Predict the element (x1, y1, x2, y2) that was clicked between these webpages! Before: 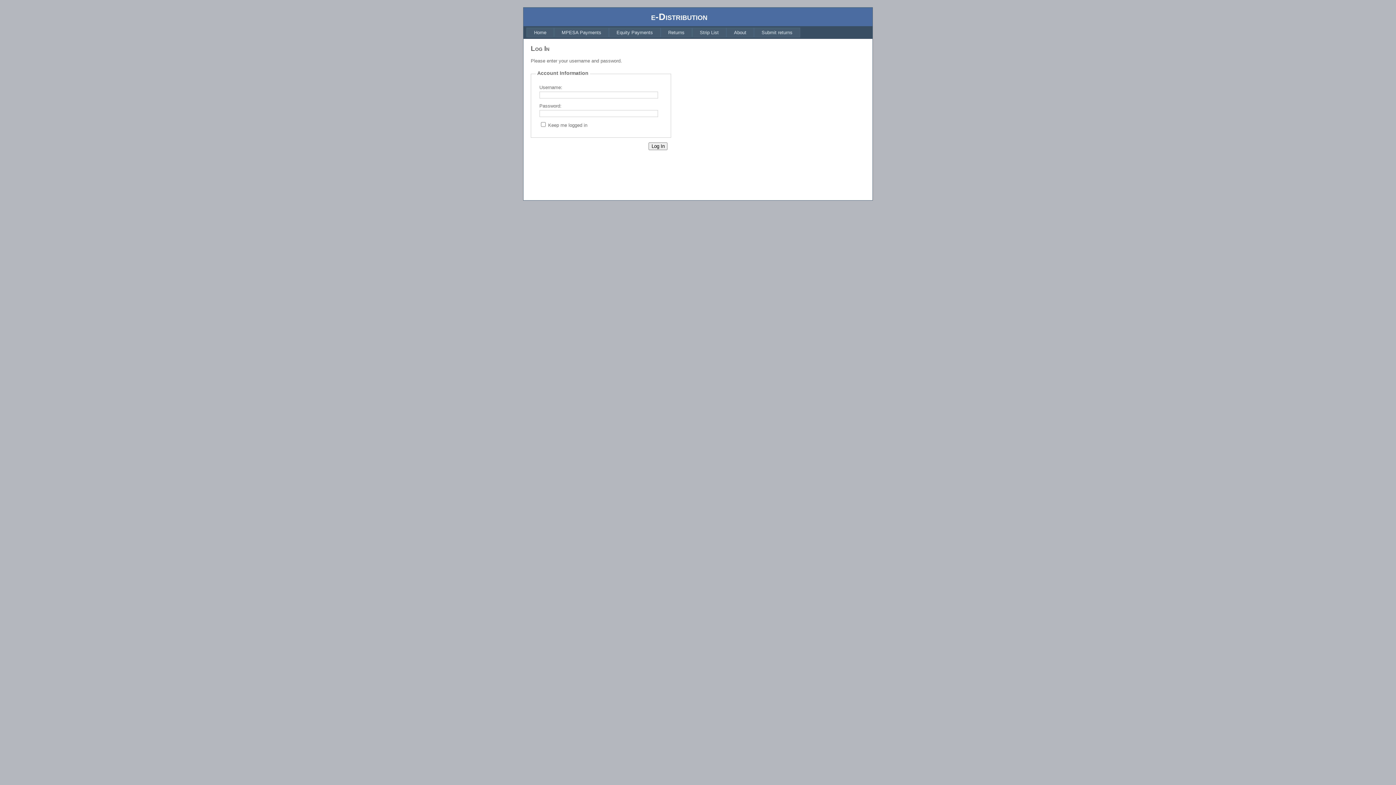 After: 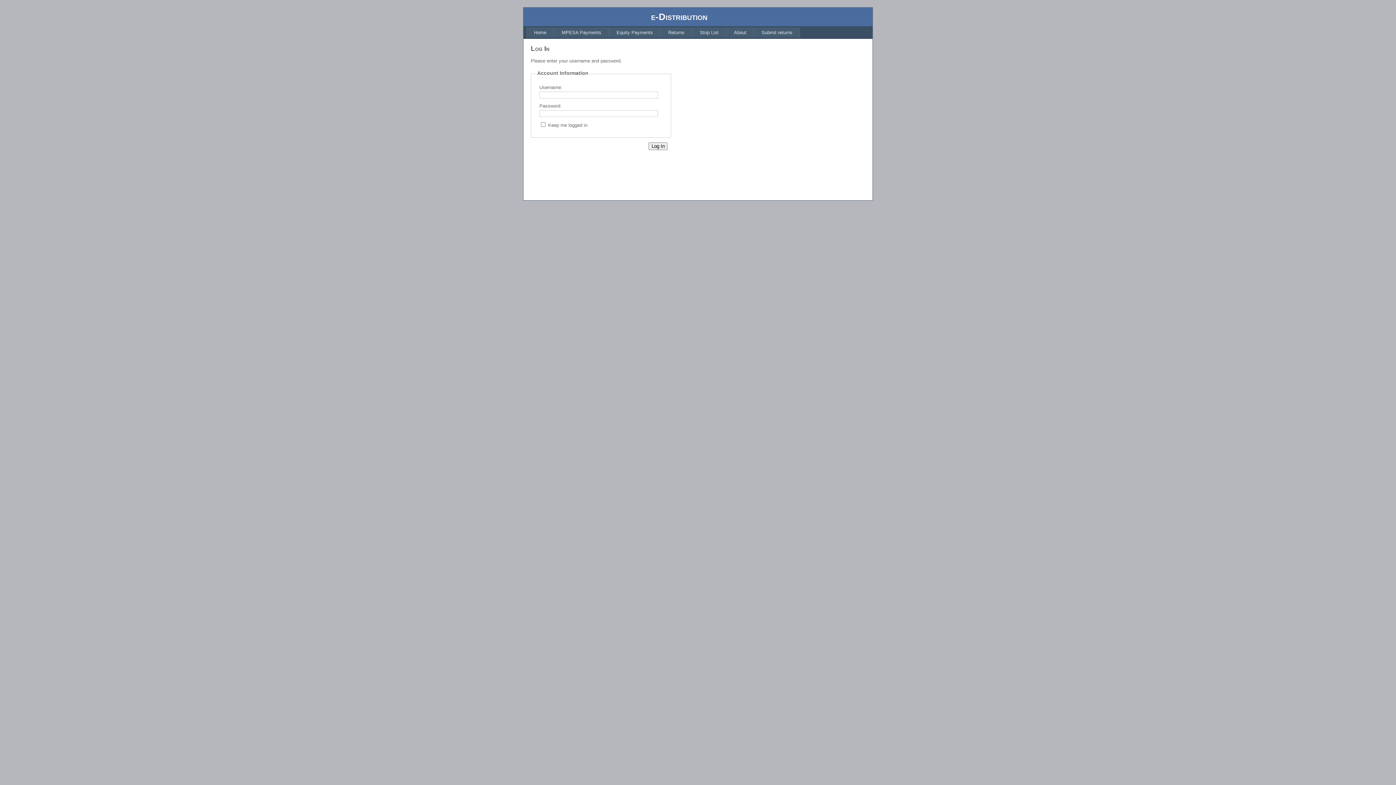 Action: label: Returns bbox: (660, 27, 692, 37)